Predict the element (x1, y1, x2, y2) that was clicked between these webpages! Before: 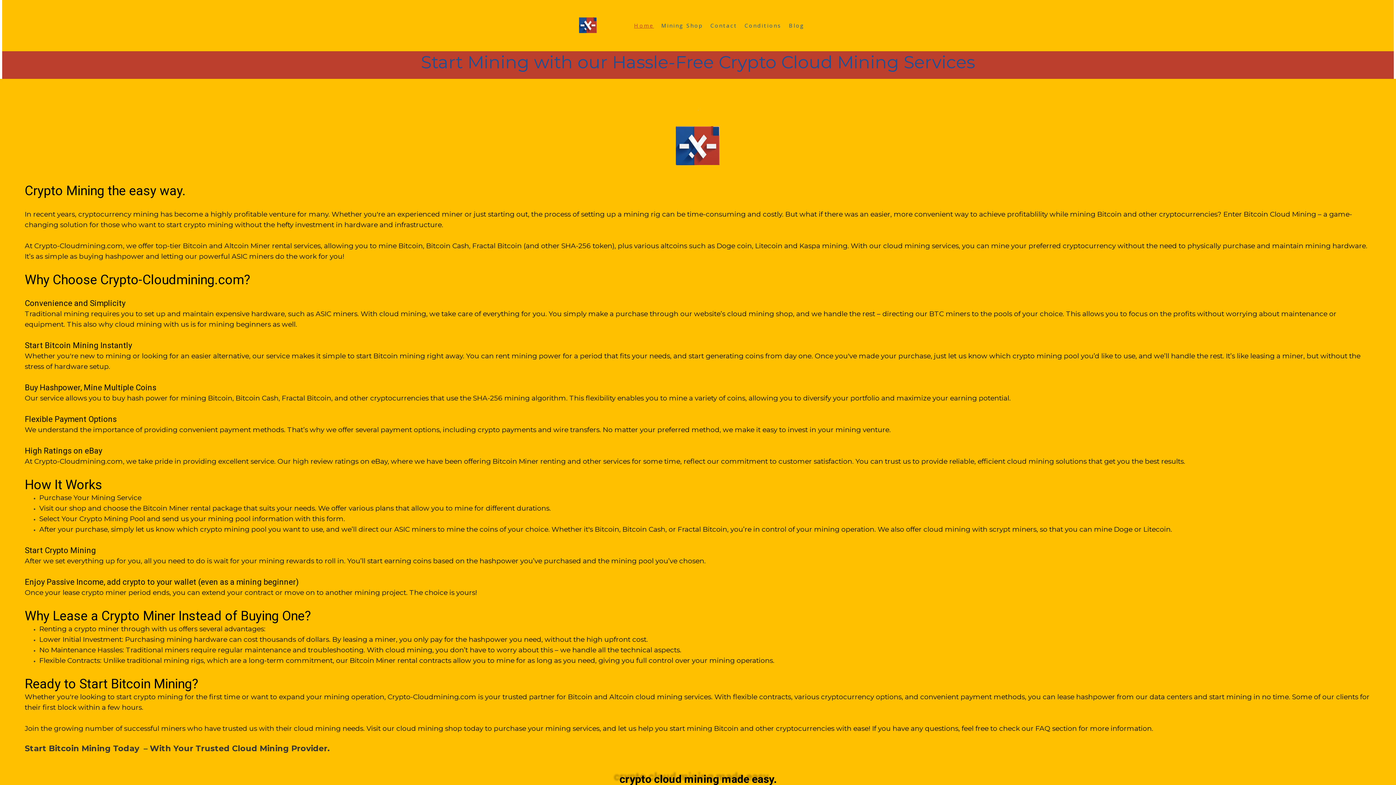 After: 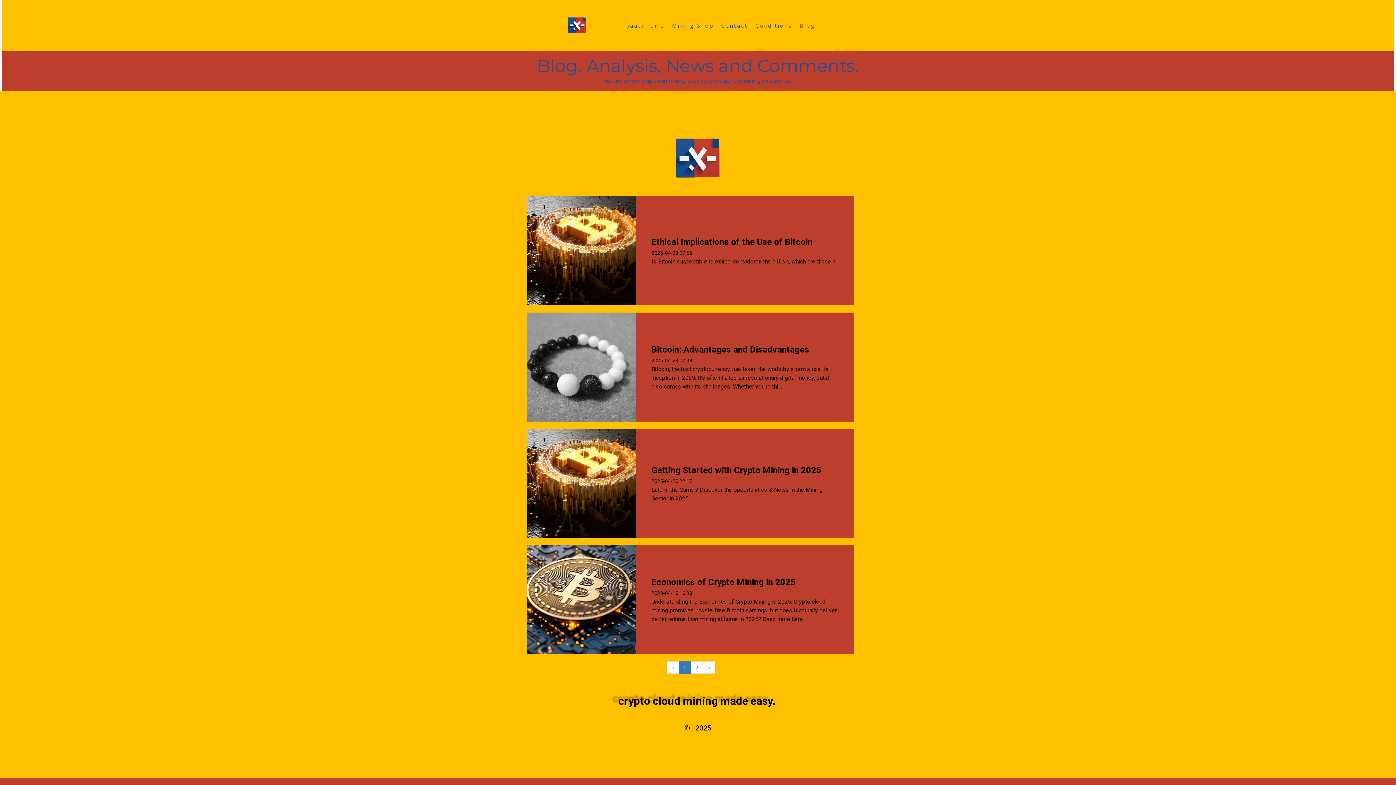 Action: label: Blog bbox: (785, 19, 808, 32)